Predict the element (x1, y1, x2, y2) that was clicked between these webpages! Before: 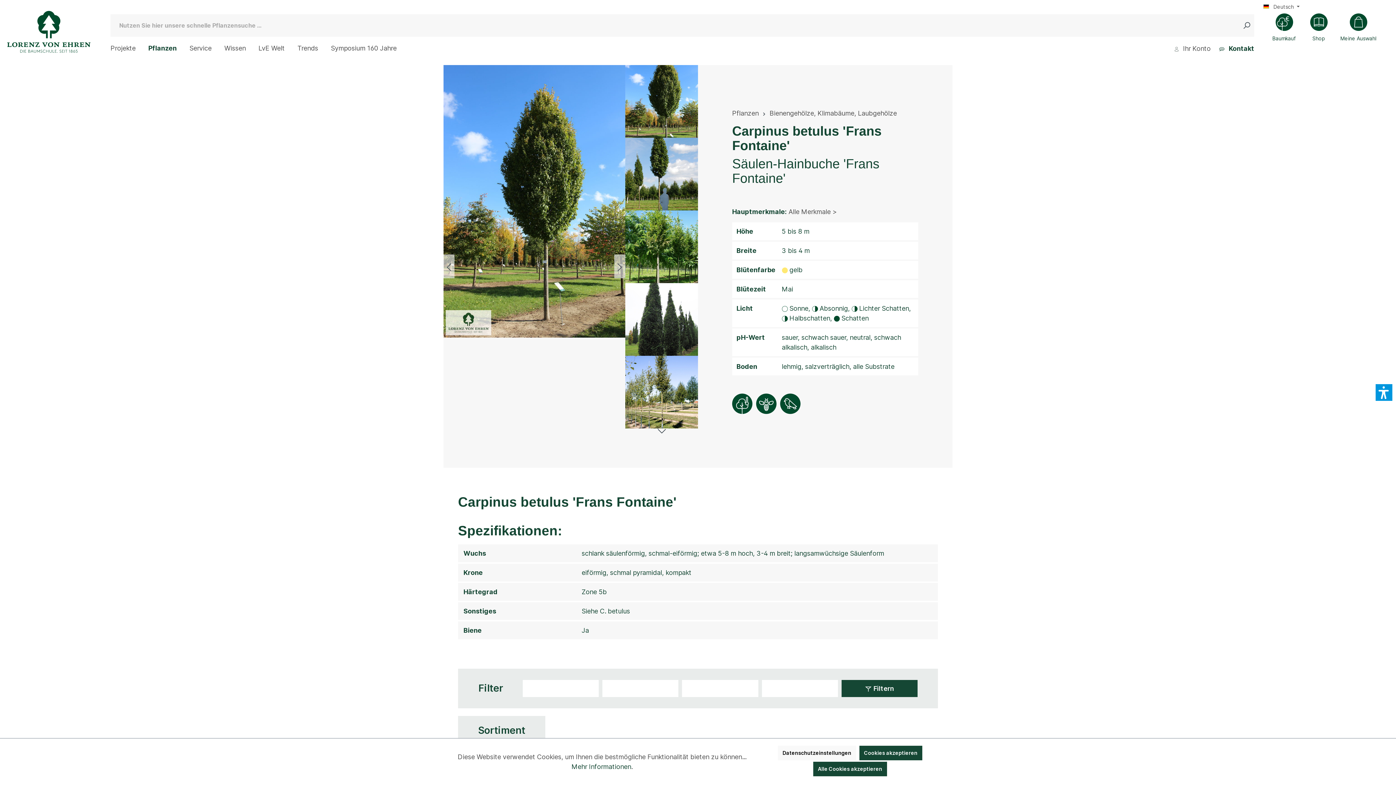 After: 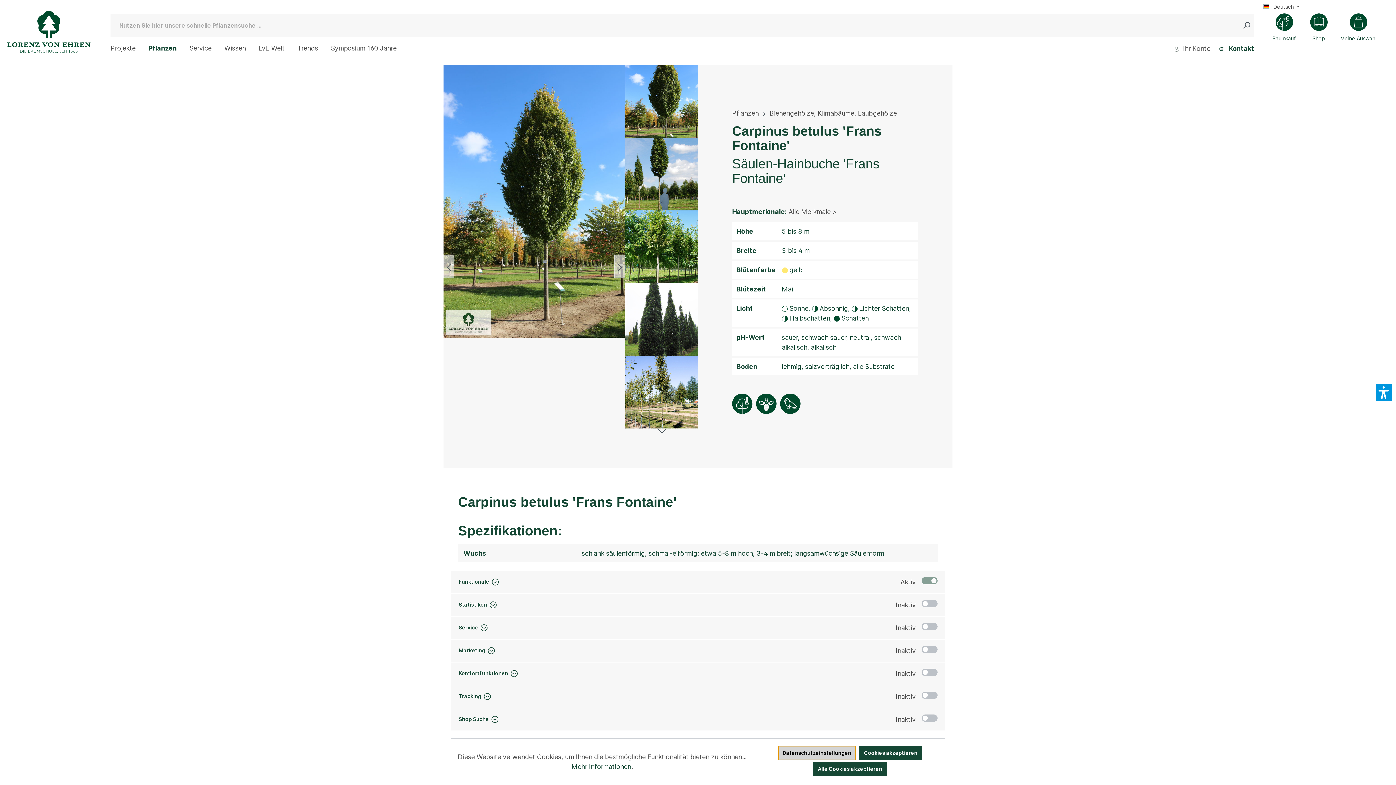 Action: label: Datenschutzeinstellungen bbox: (778, 746, 856, 760)